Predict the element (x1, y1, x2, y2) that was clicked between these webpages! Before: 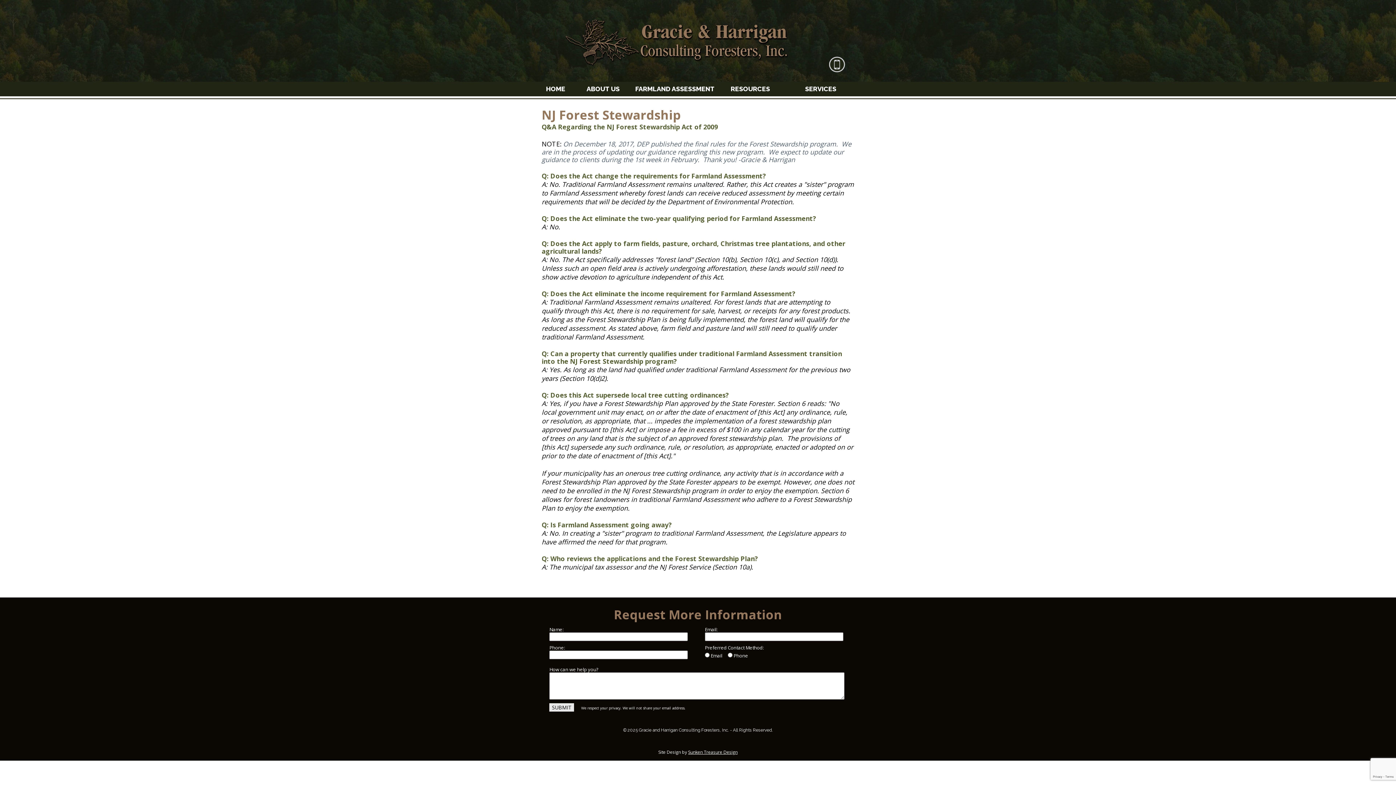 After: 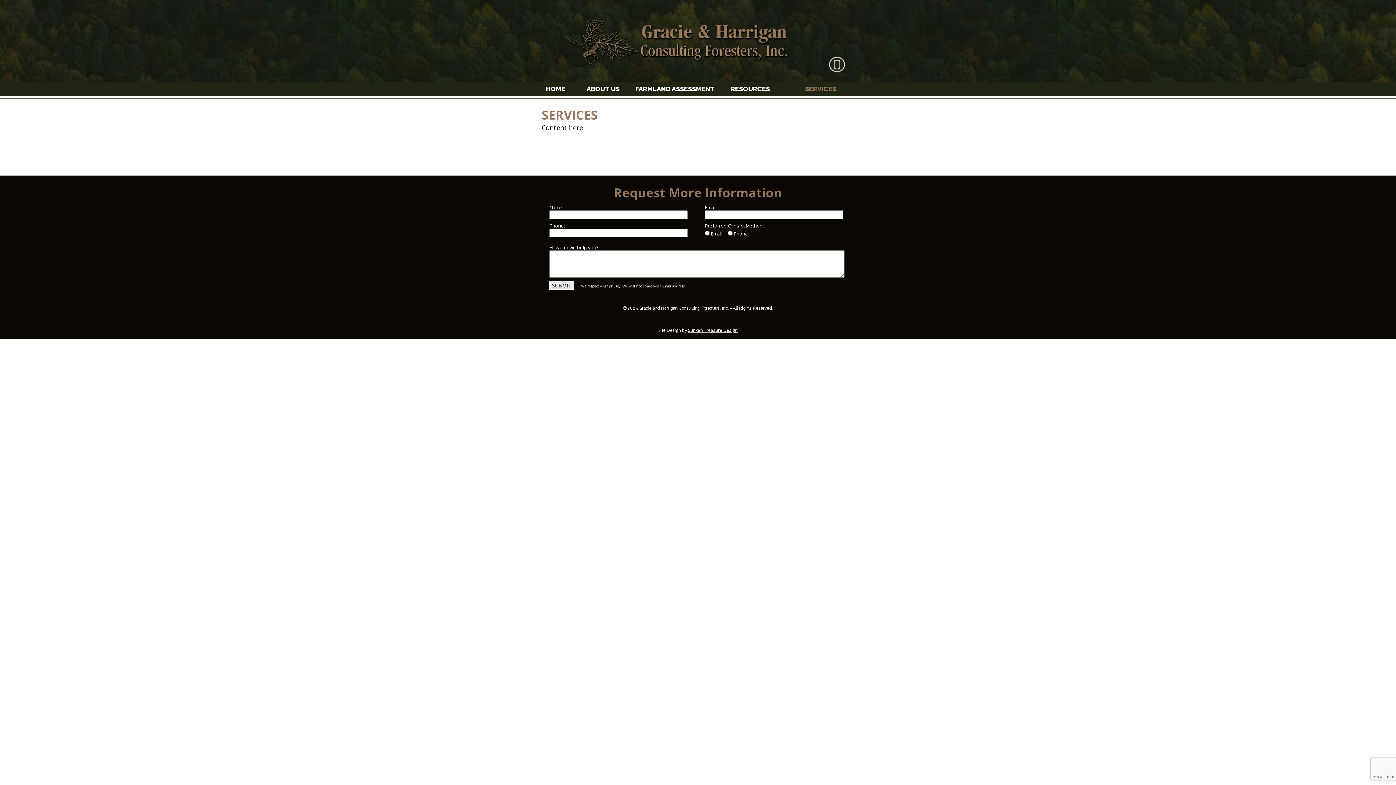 Action: label: SERVICES bbox: (780, 81, 861, 96)